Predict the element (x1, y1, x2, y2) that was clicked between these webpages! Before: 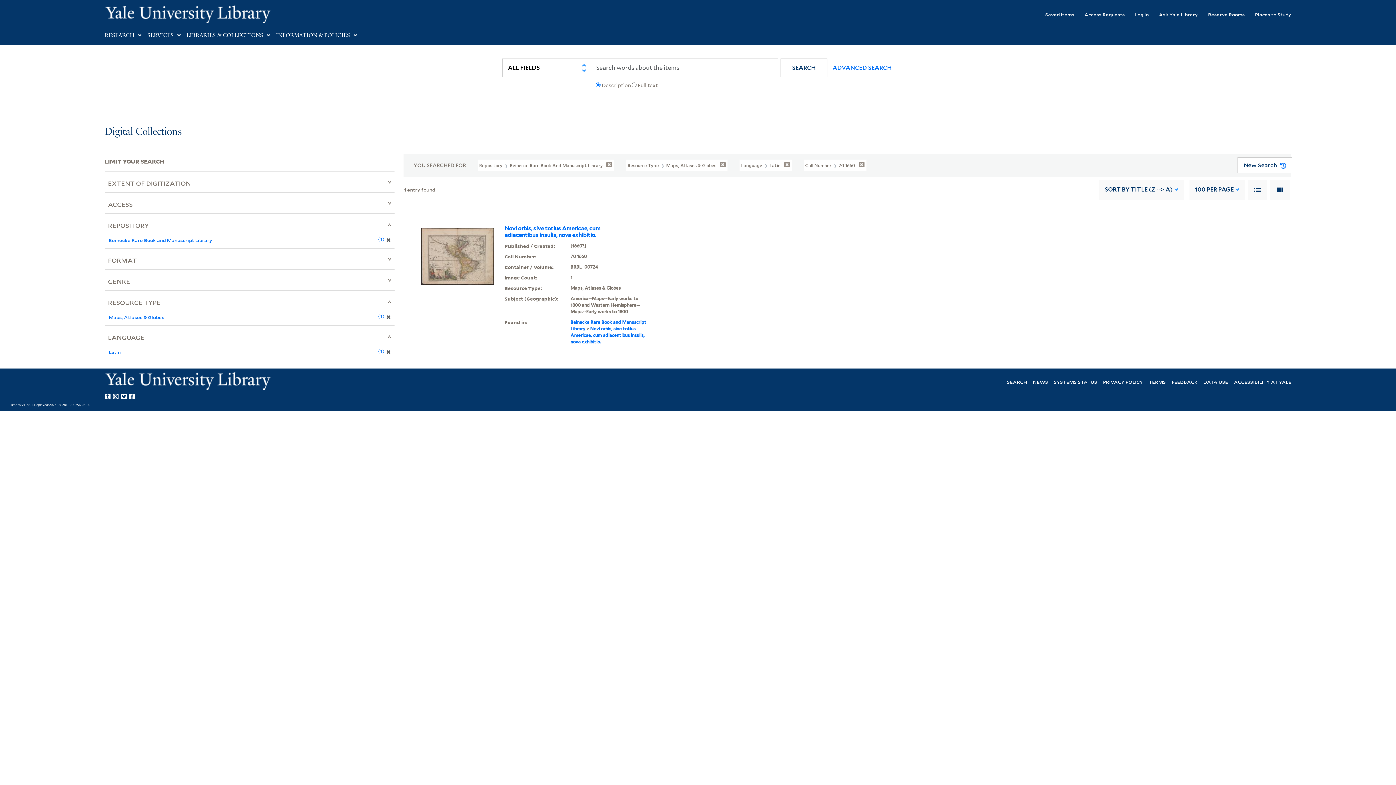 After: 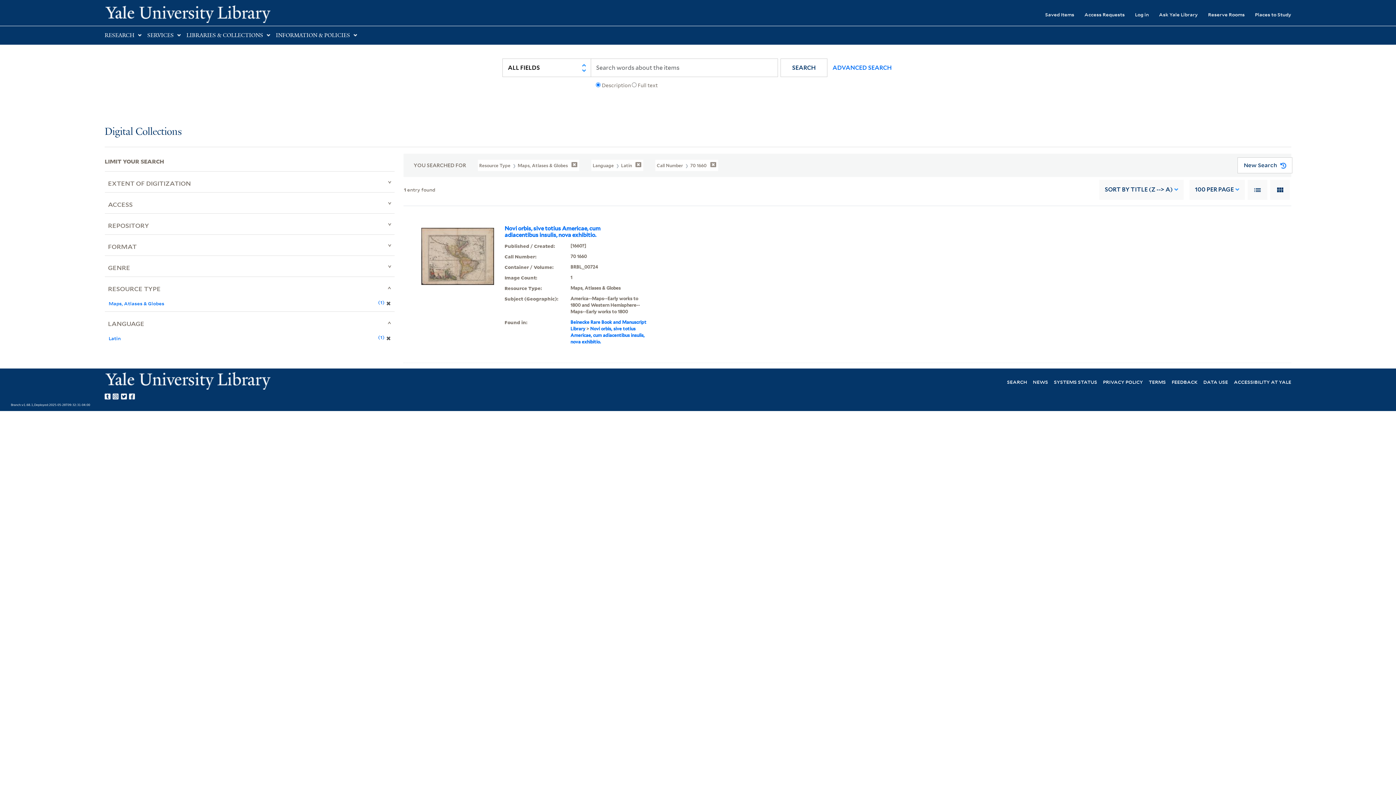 Action: bbox: (388, 234, 392, 244) label: ✖